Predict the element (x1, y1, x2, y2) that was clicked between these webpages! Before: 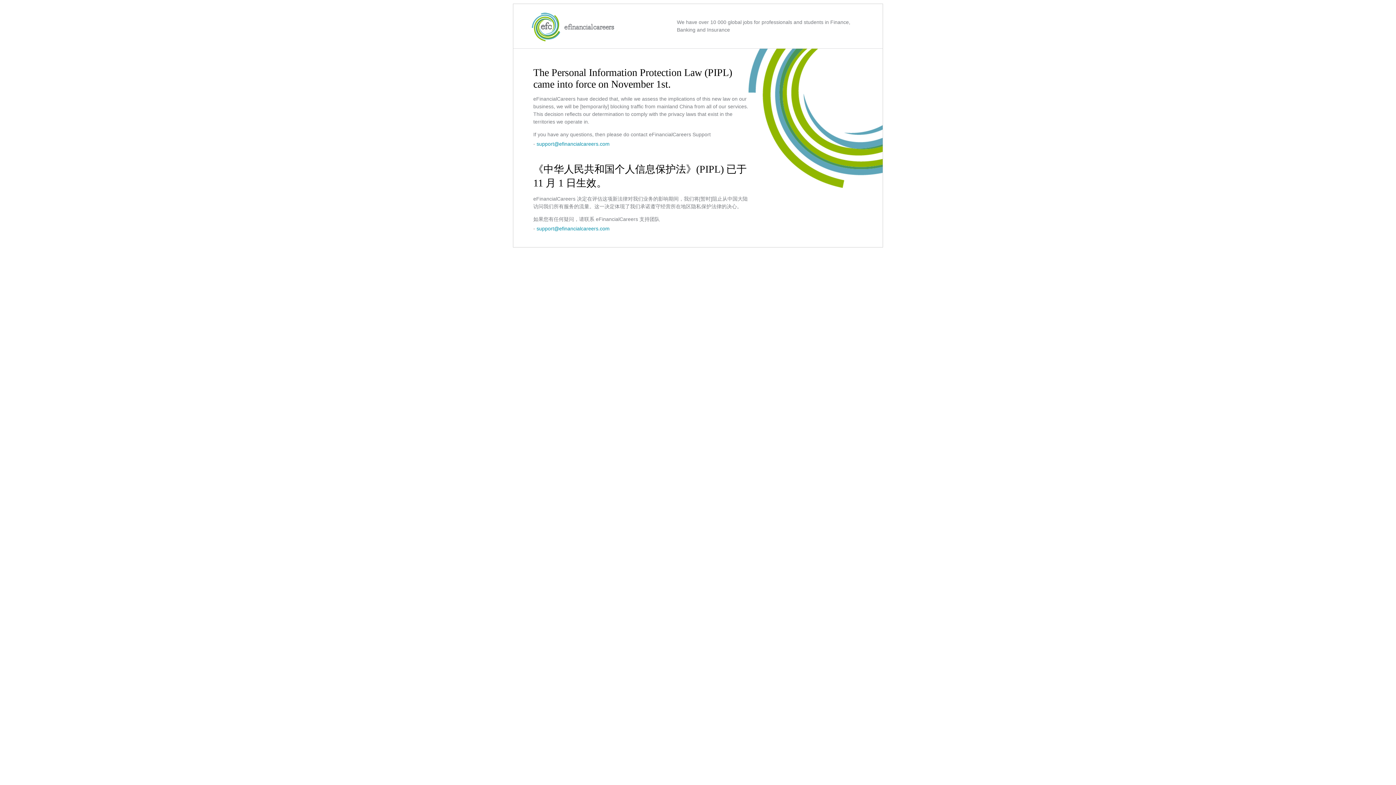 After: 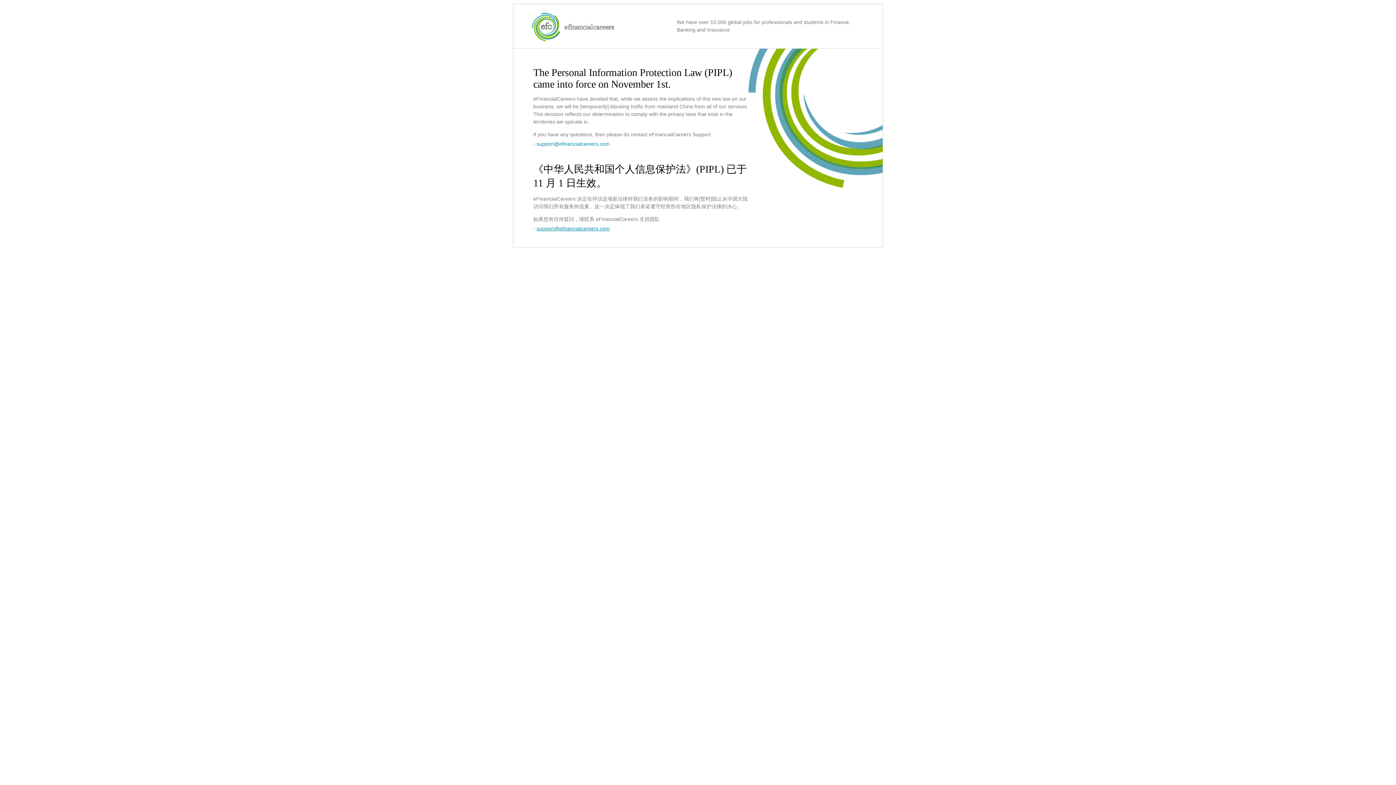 Action: bbox: (536, 225, 609, 231) label: support@efinancialcareers.com